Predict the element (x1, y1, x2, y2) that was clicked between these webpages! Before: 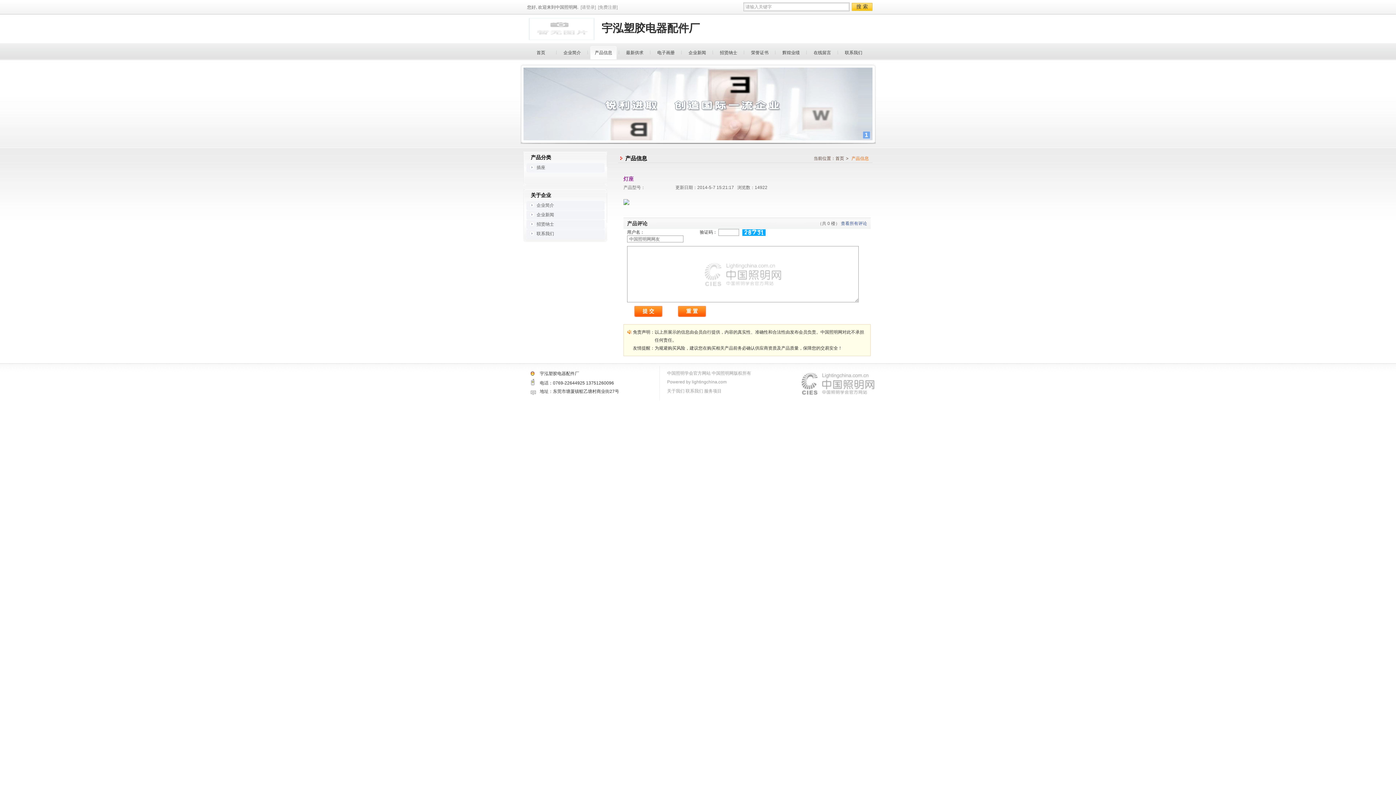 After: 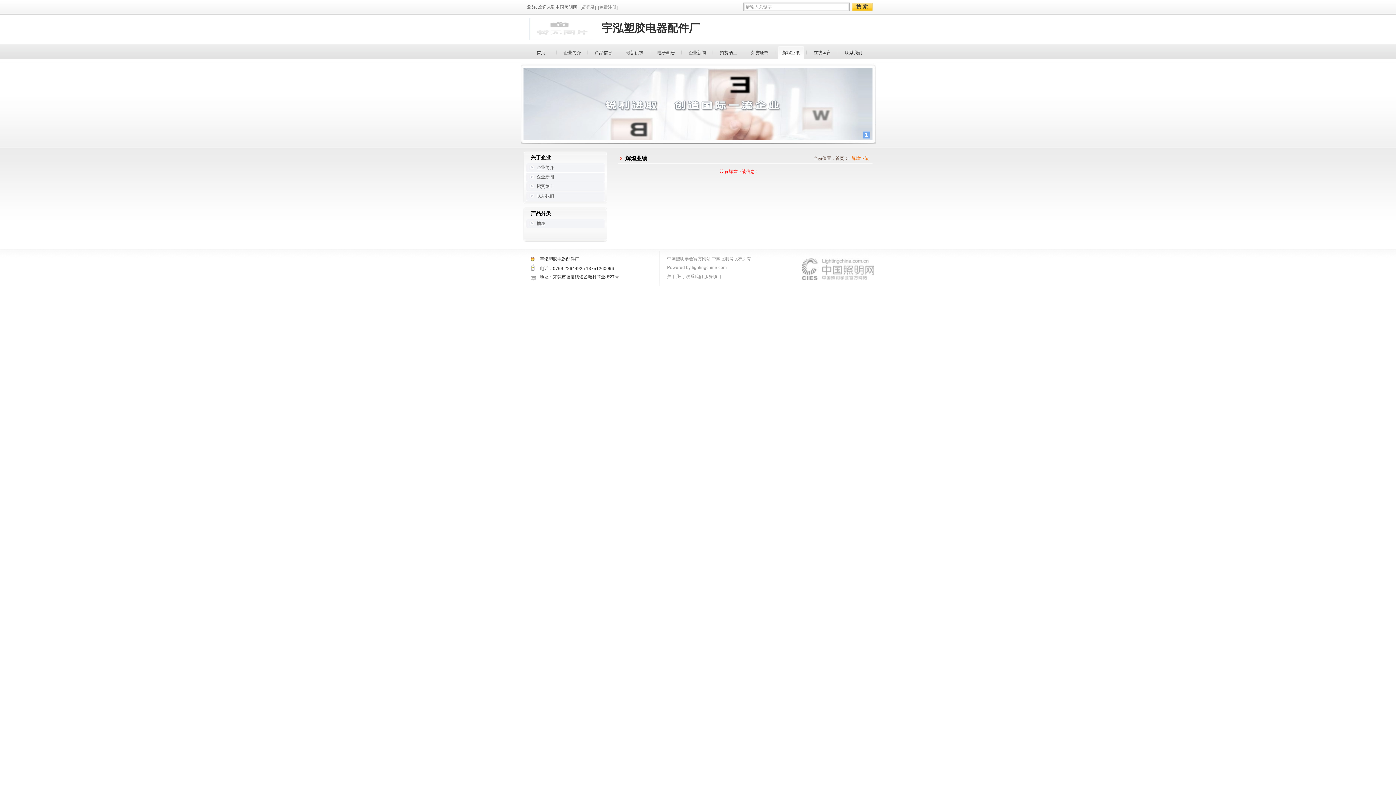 Action: label: 辉煌业绩 bbox: (778, 46, 804, 59)